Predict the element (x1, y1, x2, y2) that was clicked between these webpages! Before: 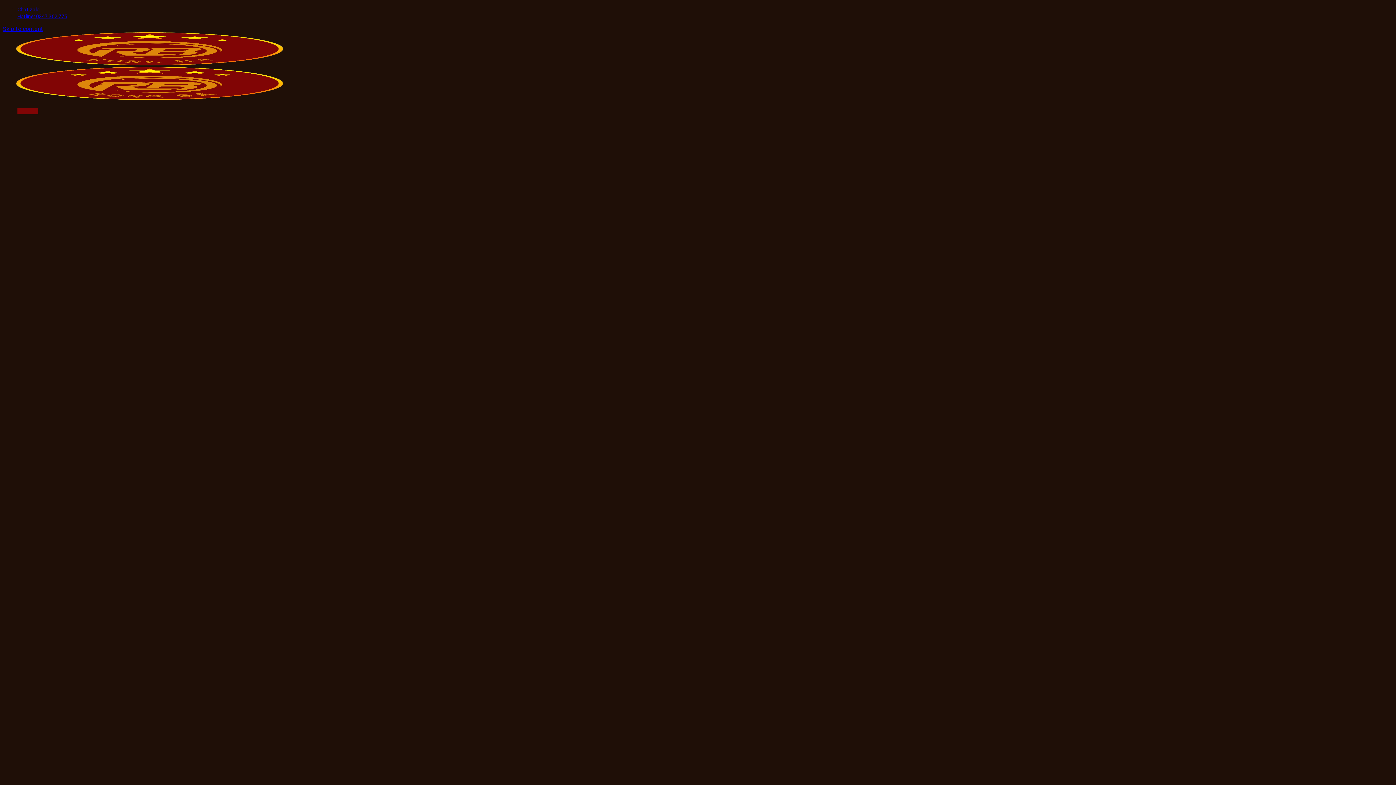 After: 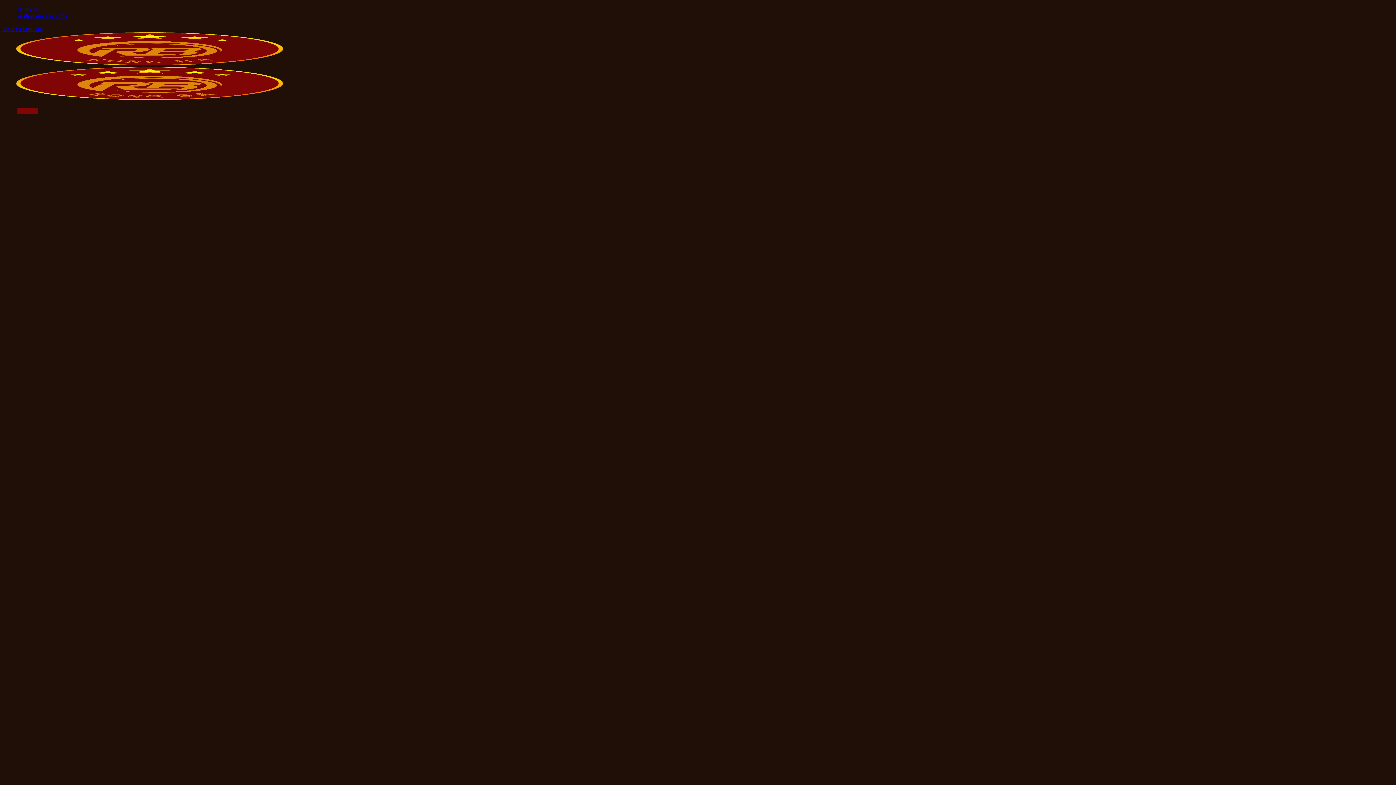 Action: bbox: (2, 60, 293, 101)